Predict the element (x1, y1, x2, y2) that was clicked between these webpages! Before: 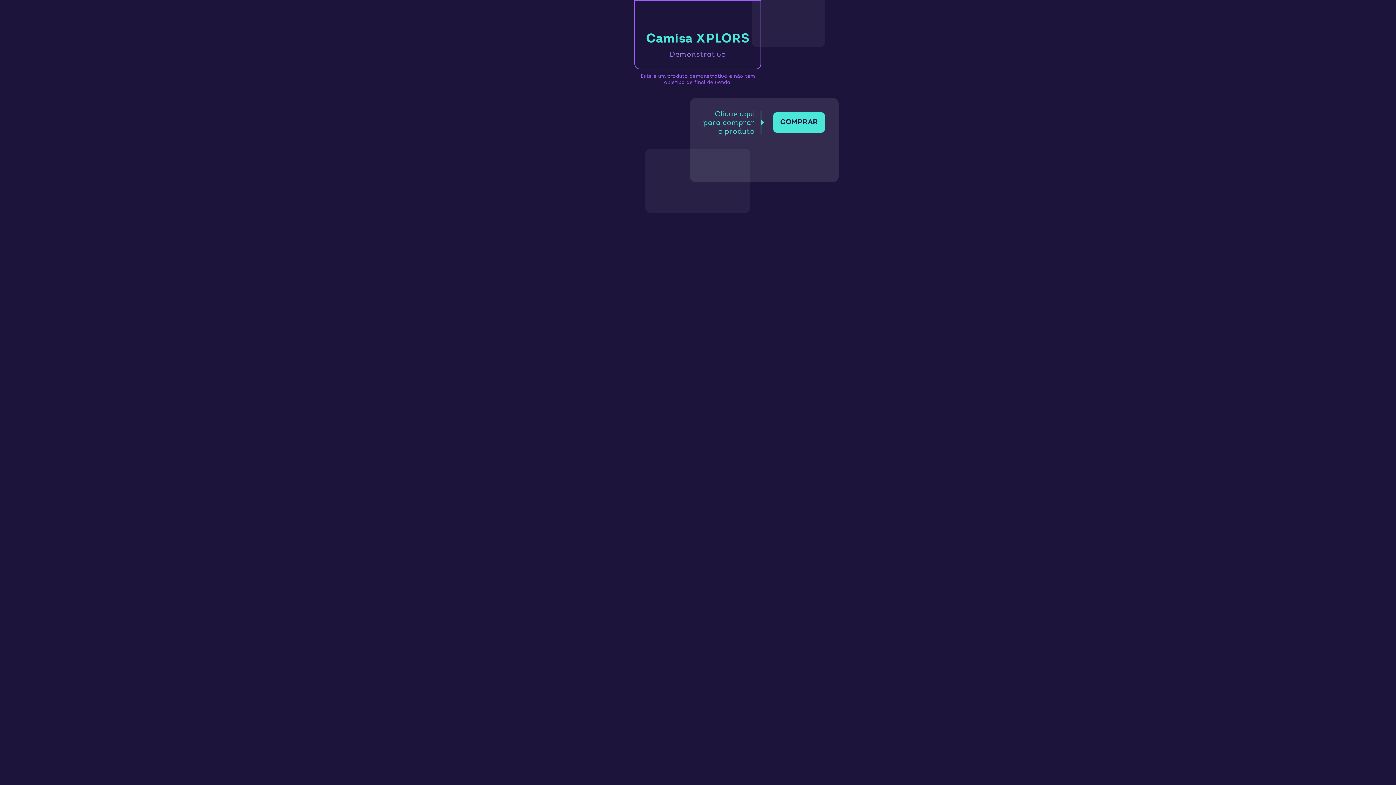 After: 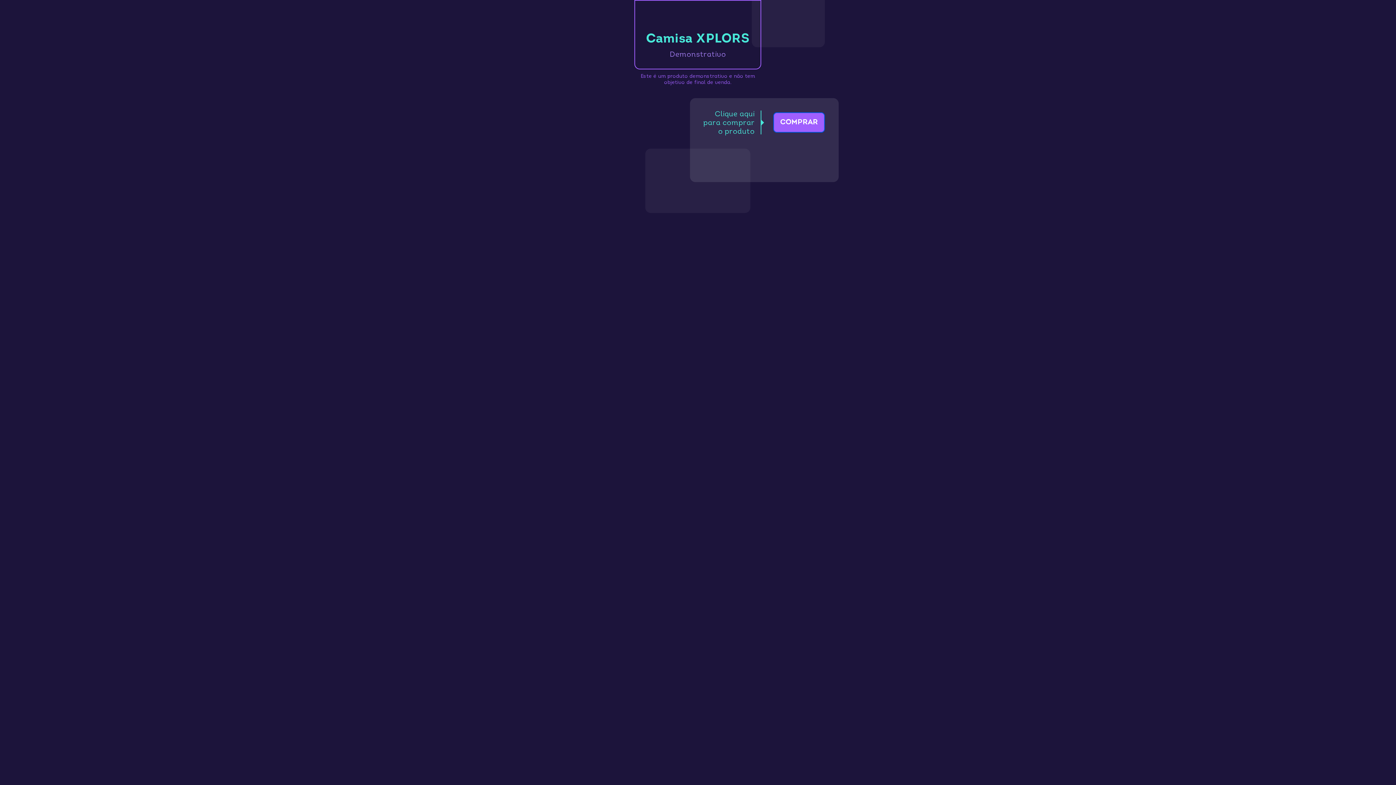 Action: bbox: (773, 112, 825, 132) label: COMPRAR